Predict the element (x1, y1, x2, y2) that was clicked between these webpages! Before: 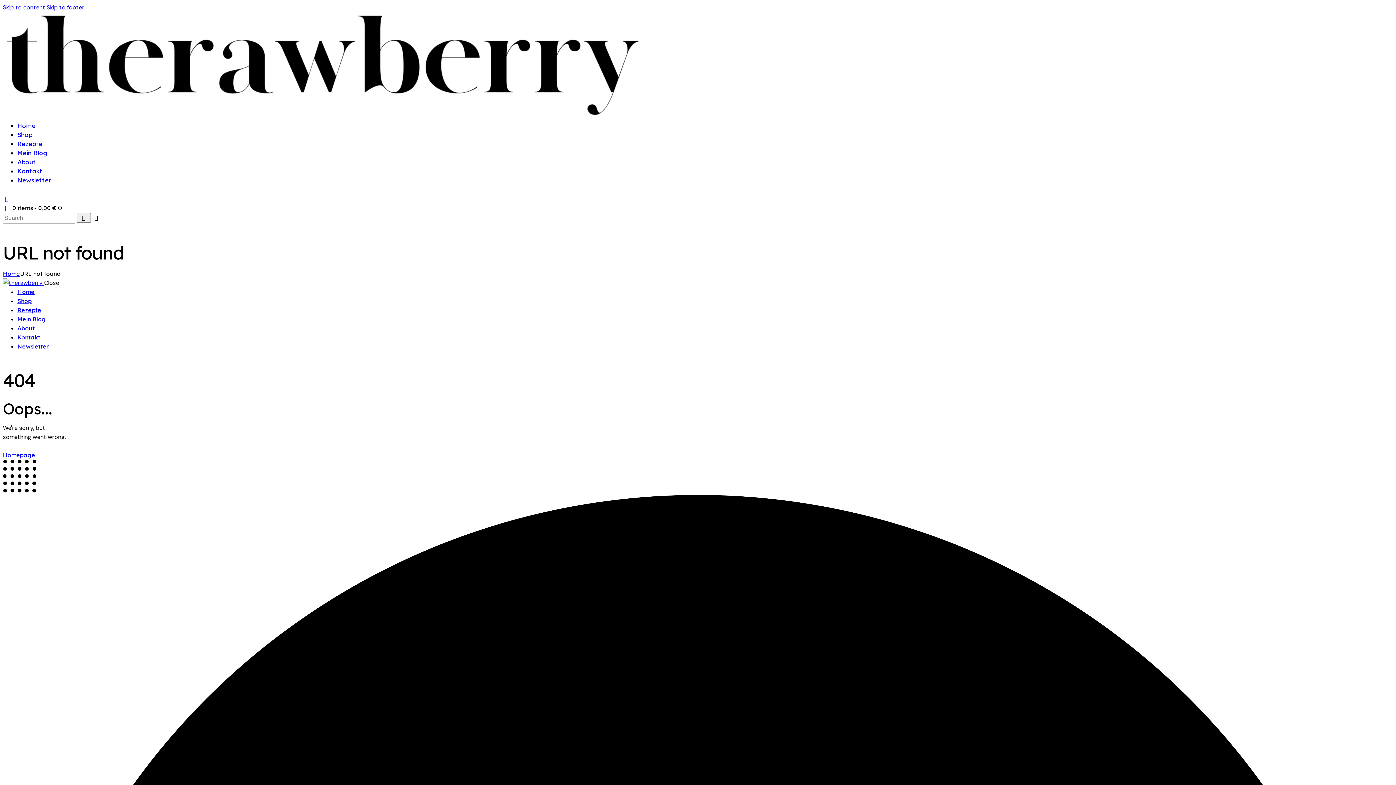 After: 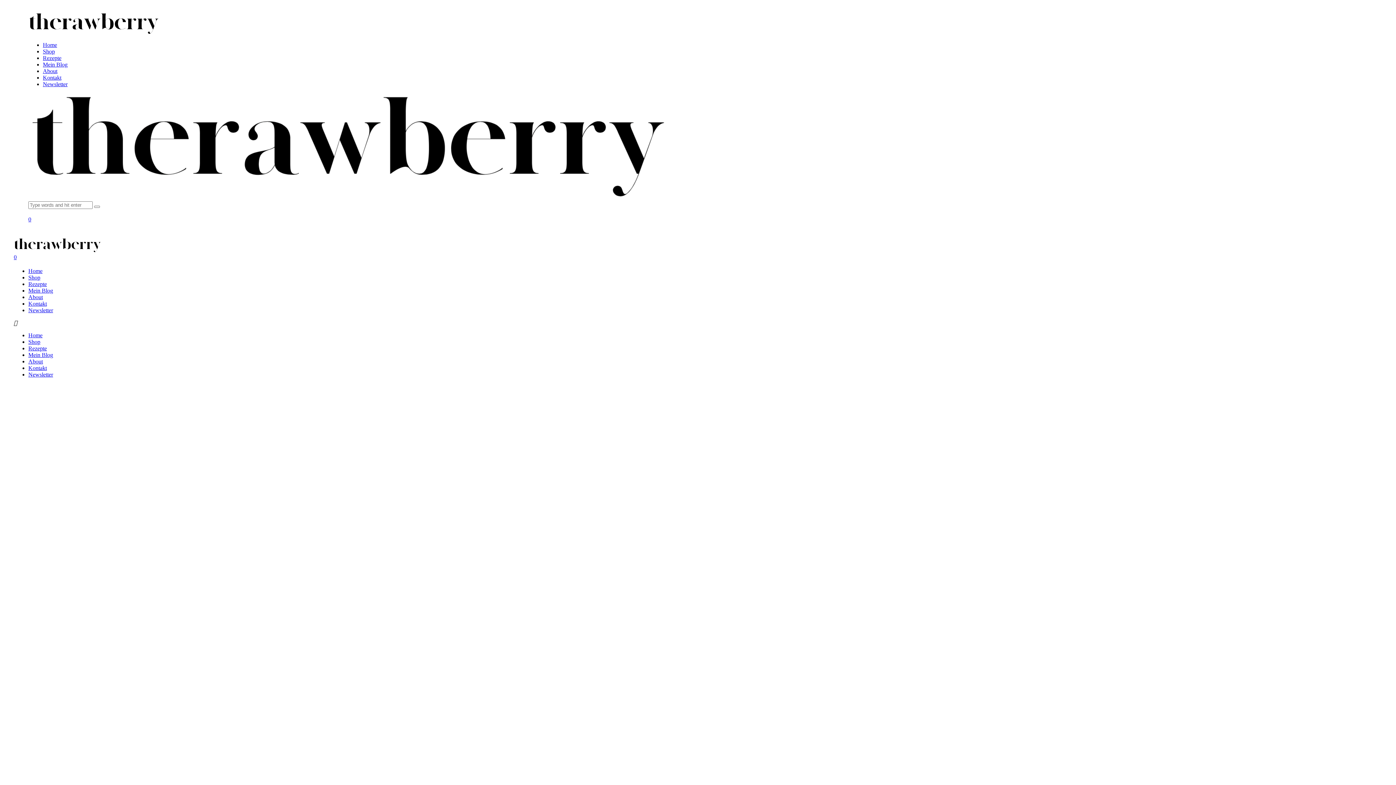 Action: bbox: (2, 112, 641, 120)